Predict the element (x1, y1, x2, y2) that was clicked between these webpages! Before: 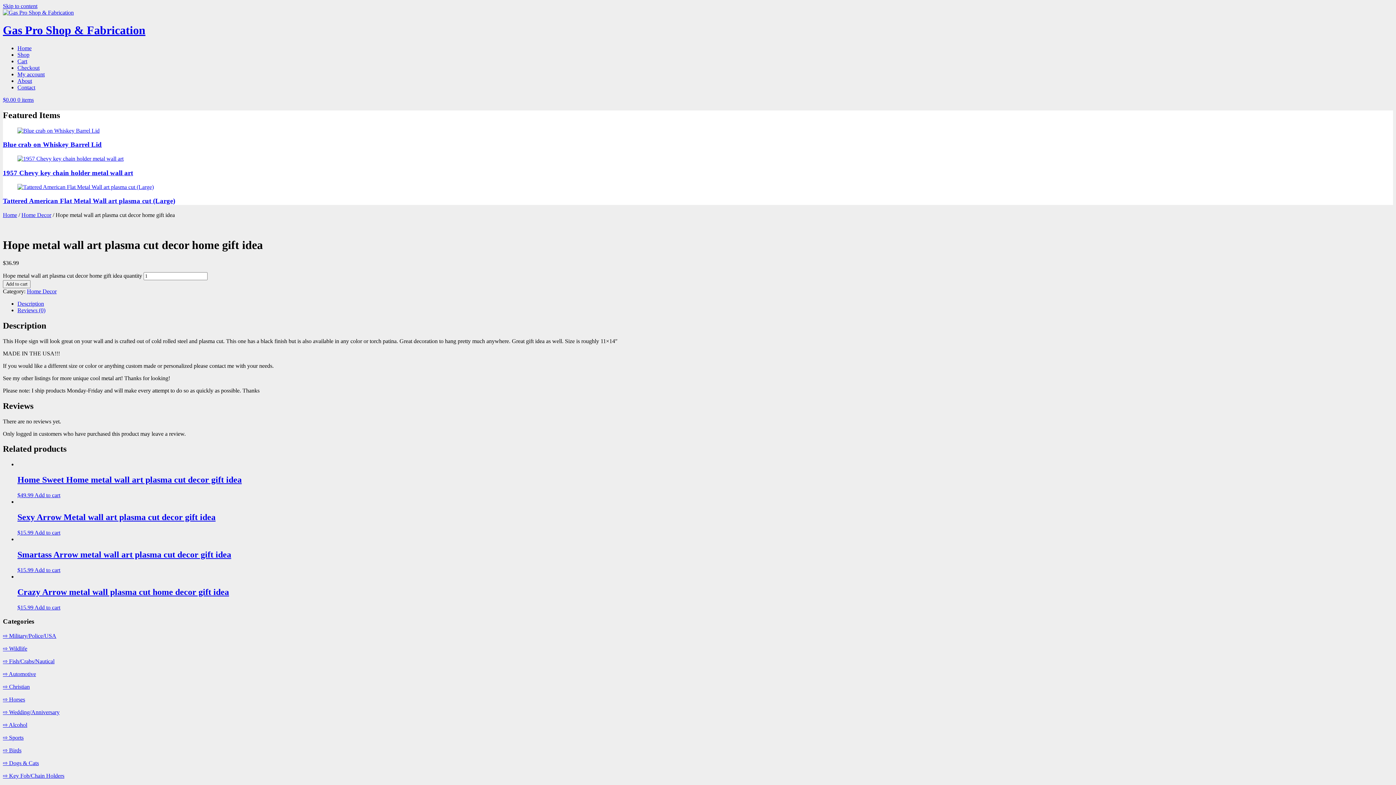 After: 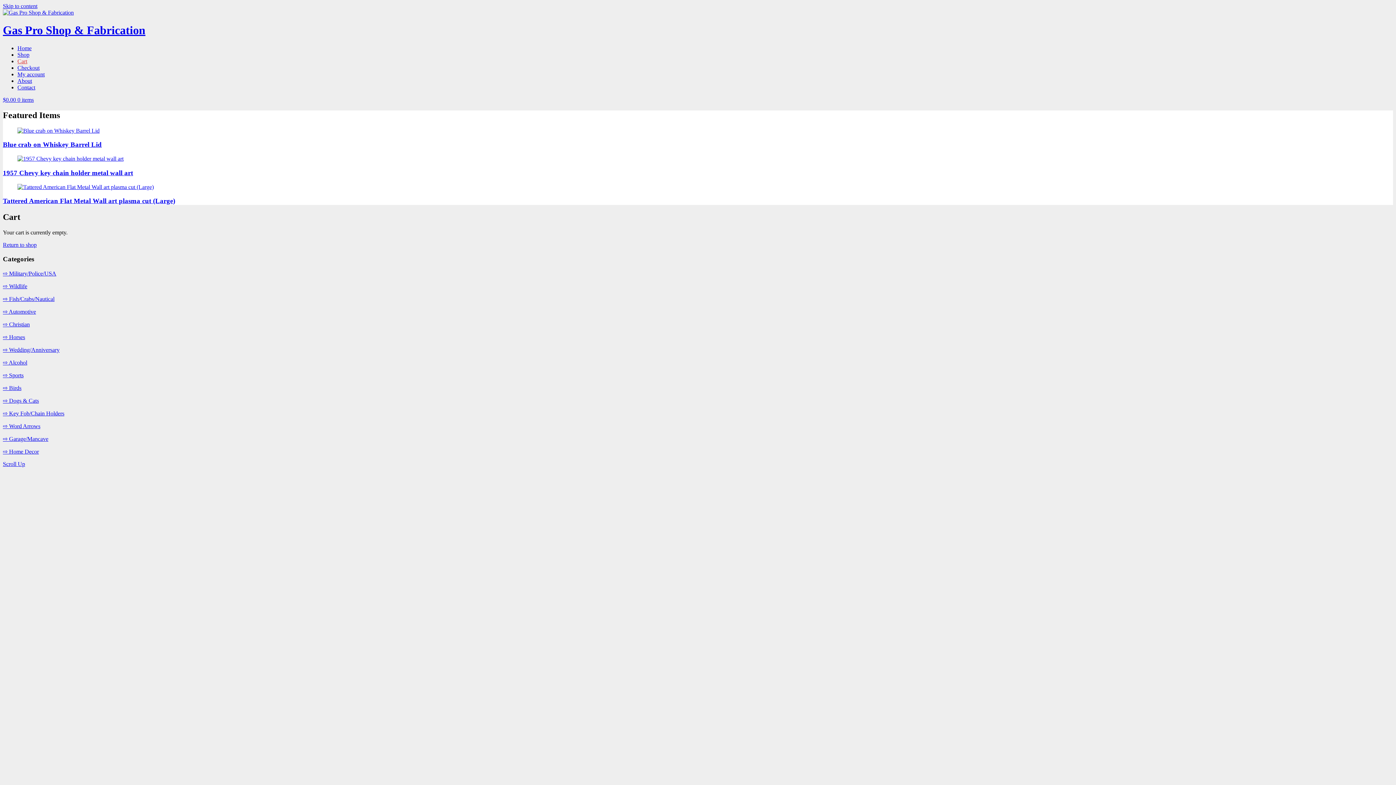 Action: bbox: (17, 58, 27, 64) label: Cart